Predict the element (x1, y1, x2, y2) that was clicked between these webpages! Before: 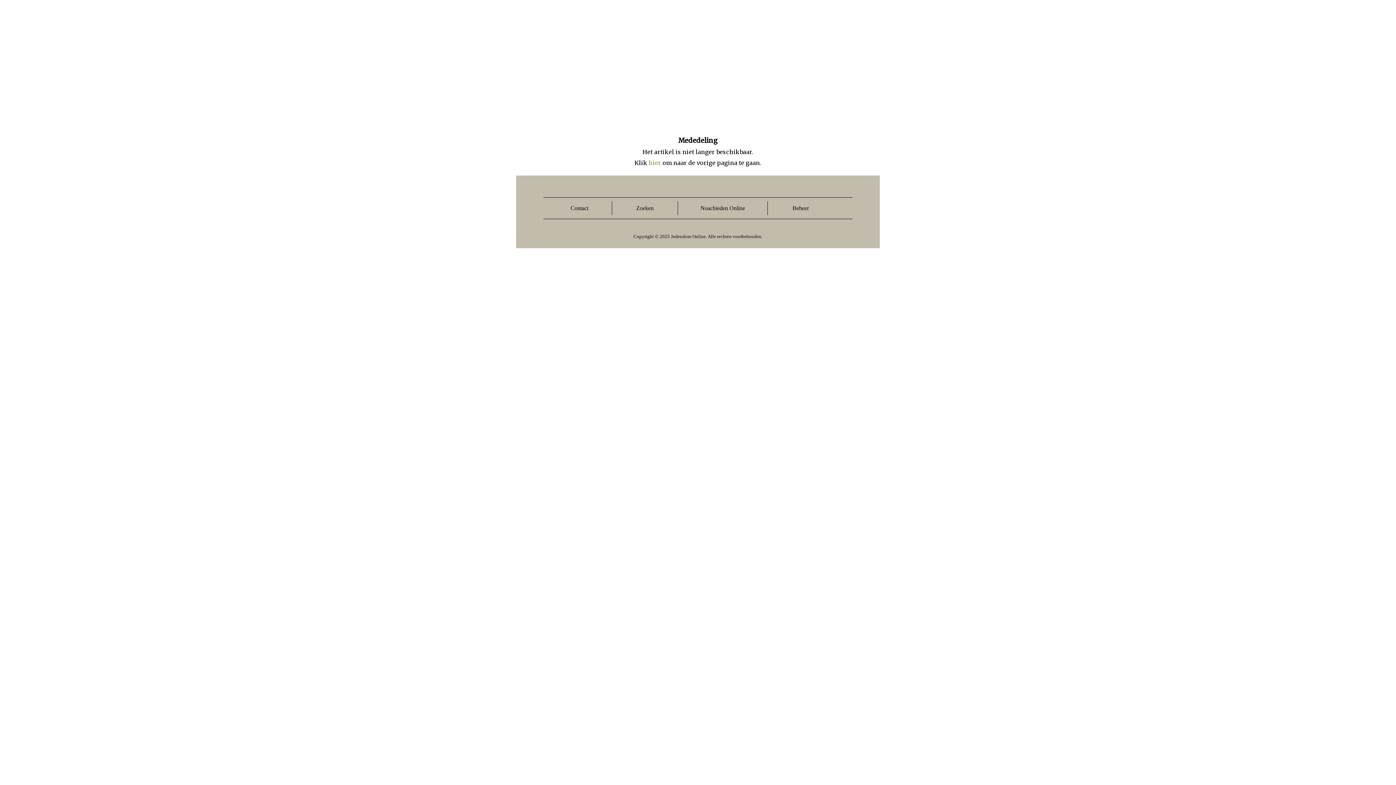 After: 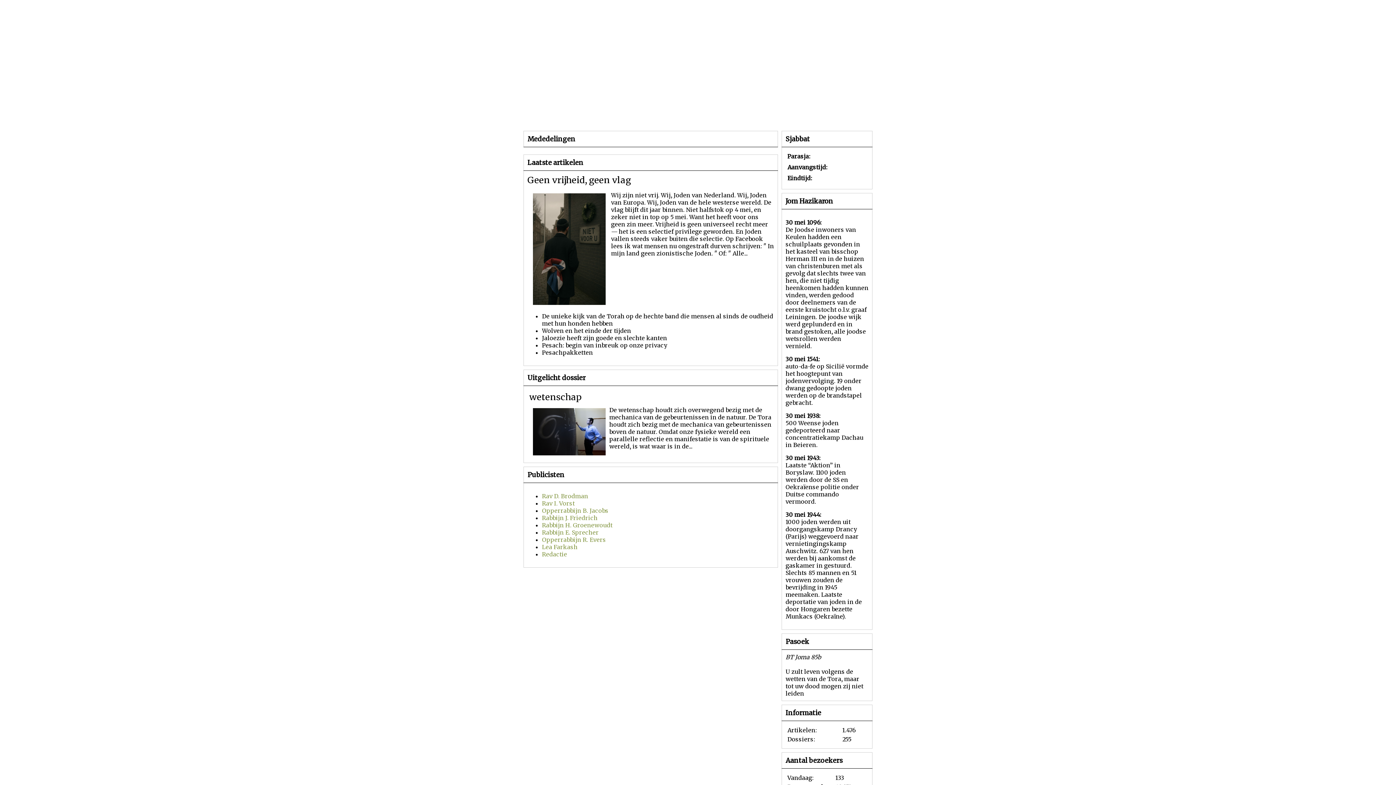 Action: bbox: (532, 112, 566, 119) label: Beginpagina